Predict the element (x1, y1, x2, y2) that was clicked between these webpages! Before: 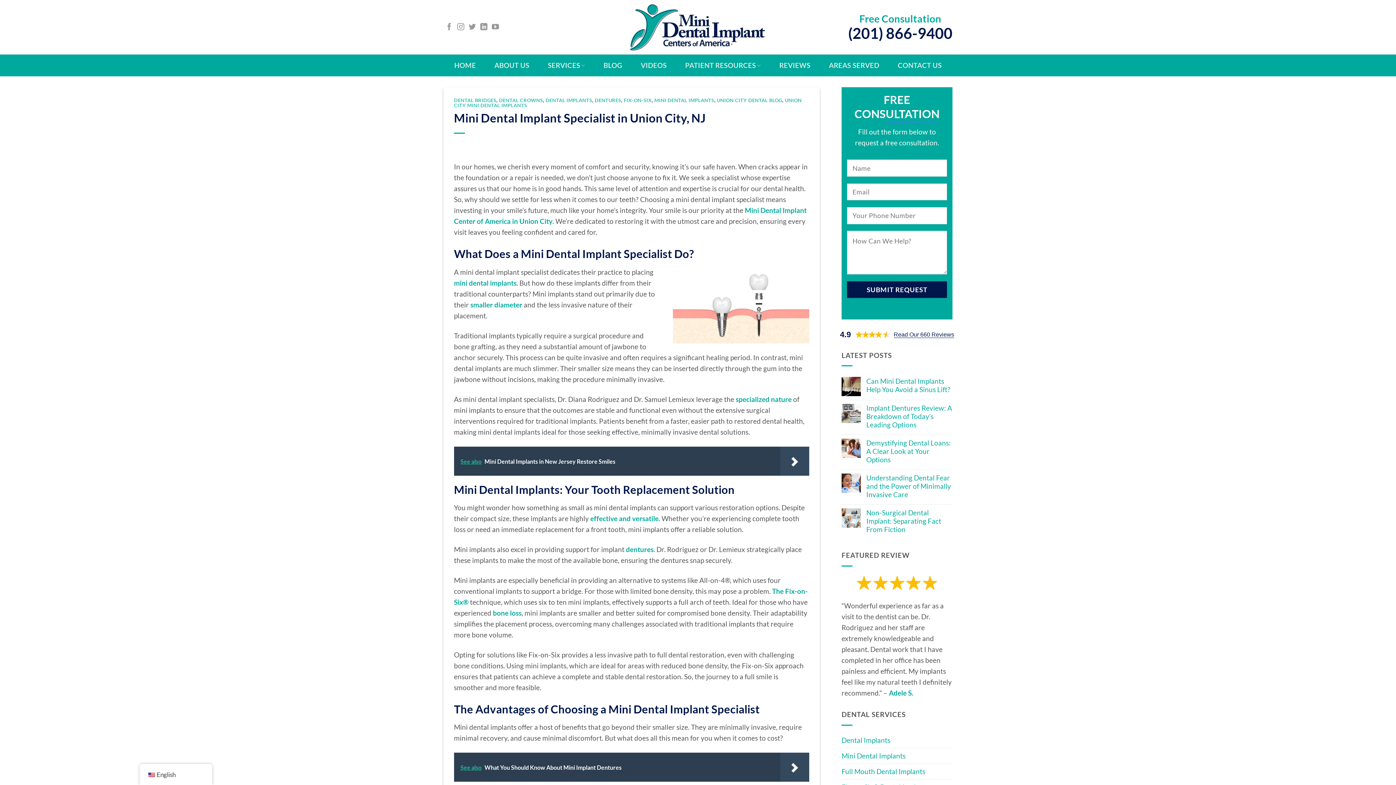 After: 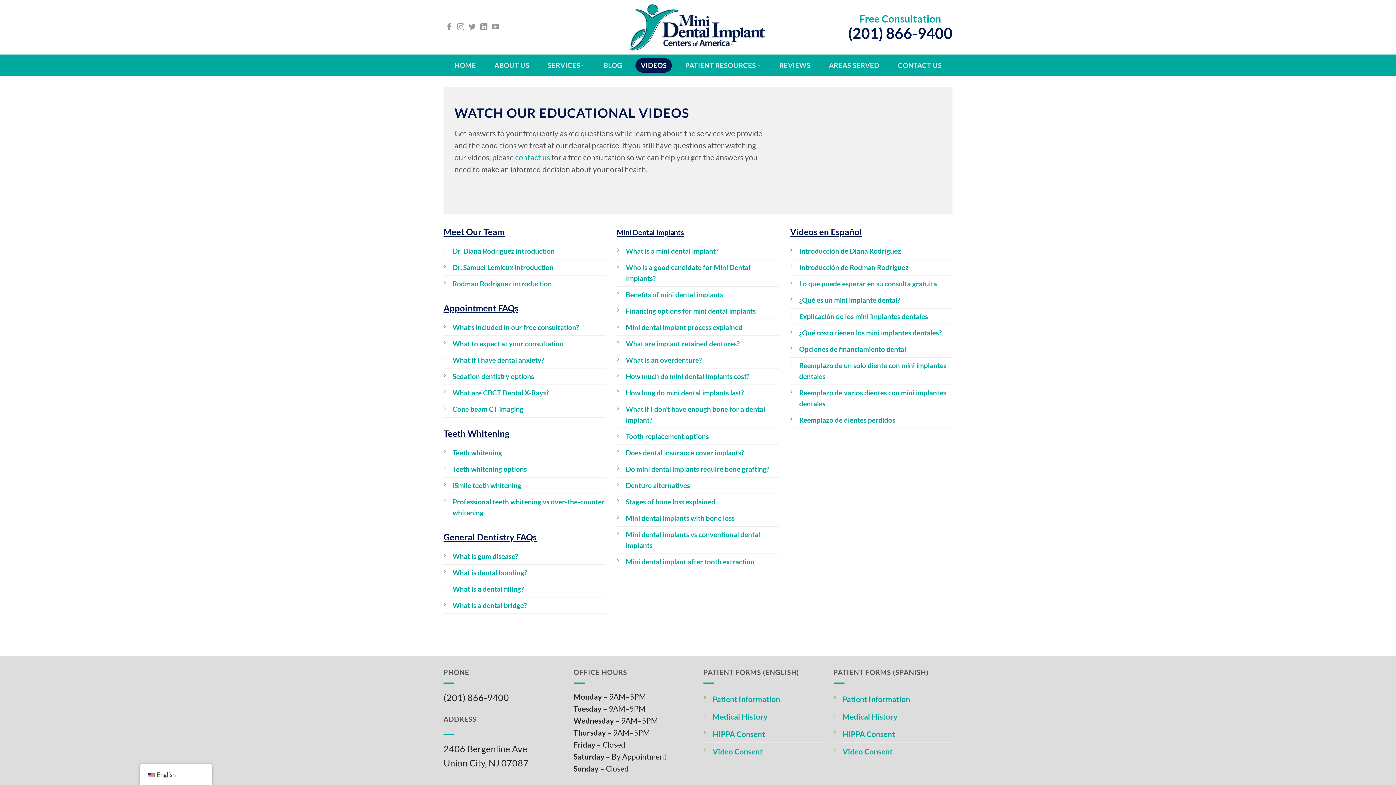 Action: label: VIDEOS bbox: (635, 58, 672, 72)